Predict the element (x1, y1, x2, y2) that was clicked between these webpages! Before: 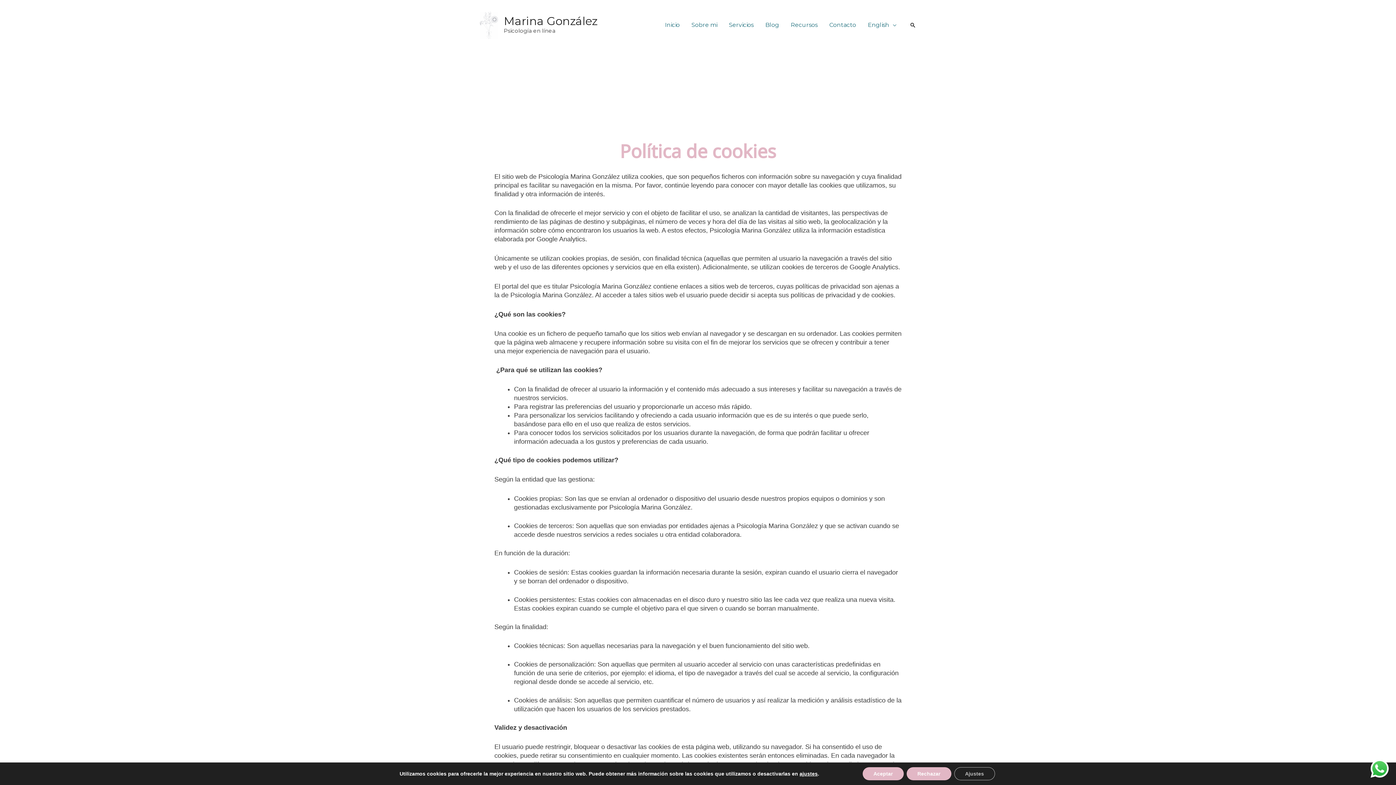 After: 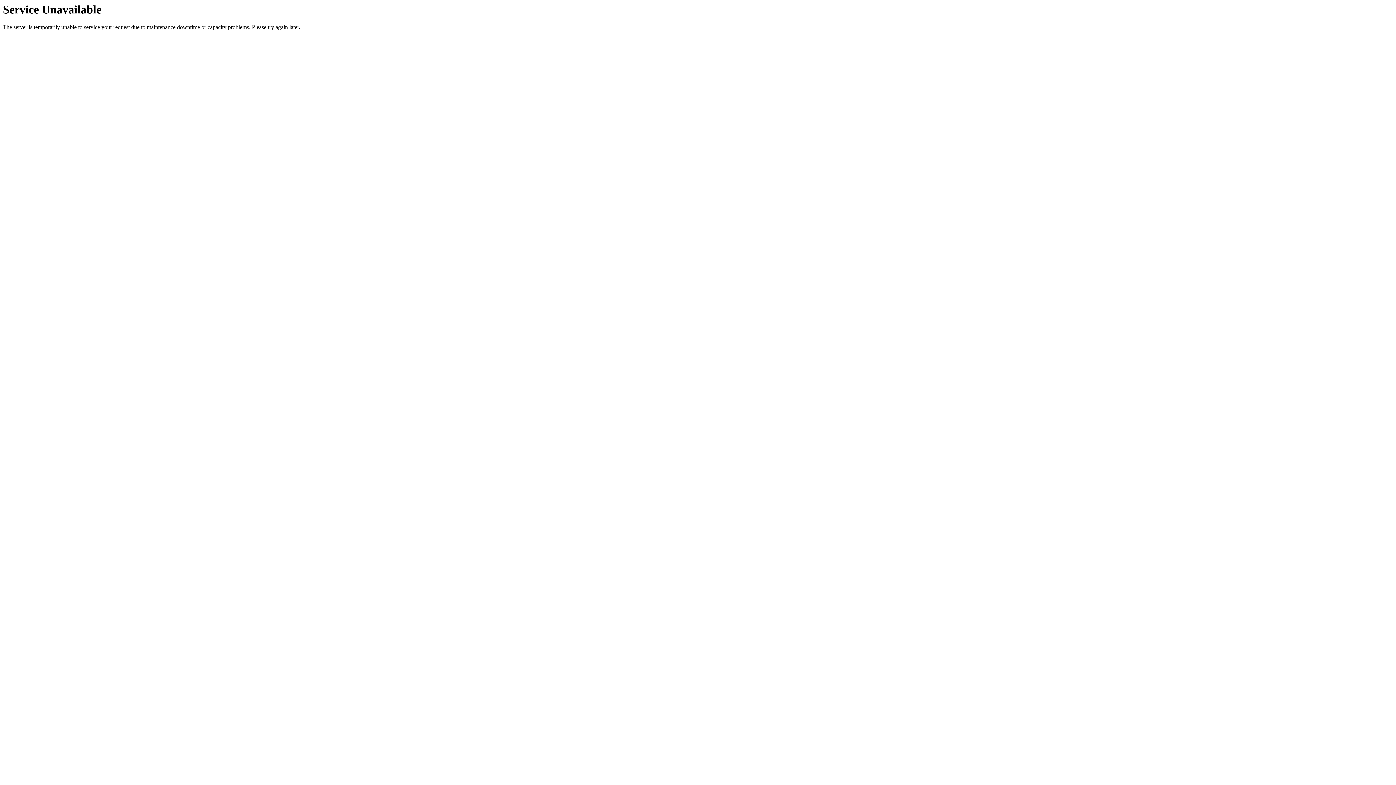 Action: bbox: (685, 12, 723, 37) label: Sobre mi